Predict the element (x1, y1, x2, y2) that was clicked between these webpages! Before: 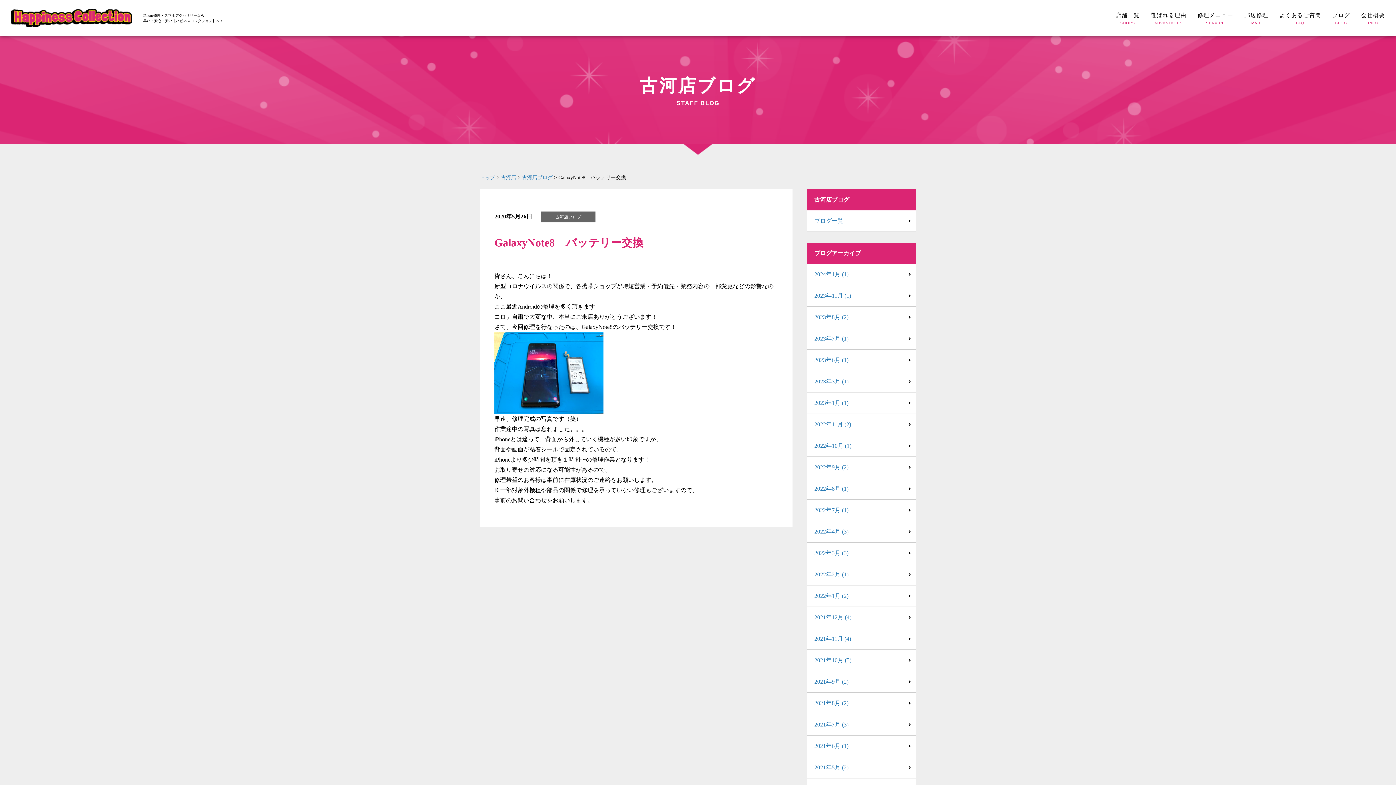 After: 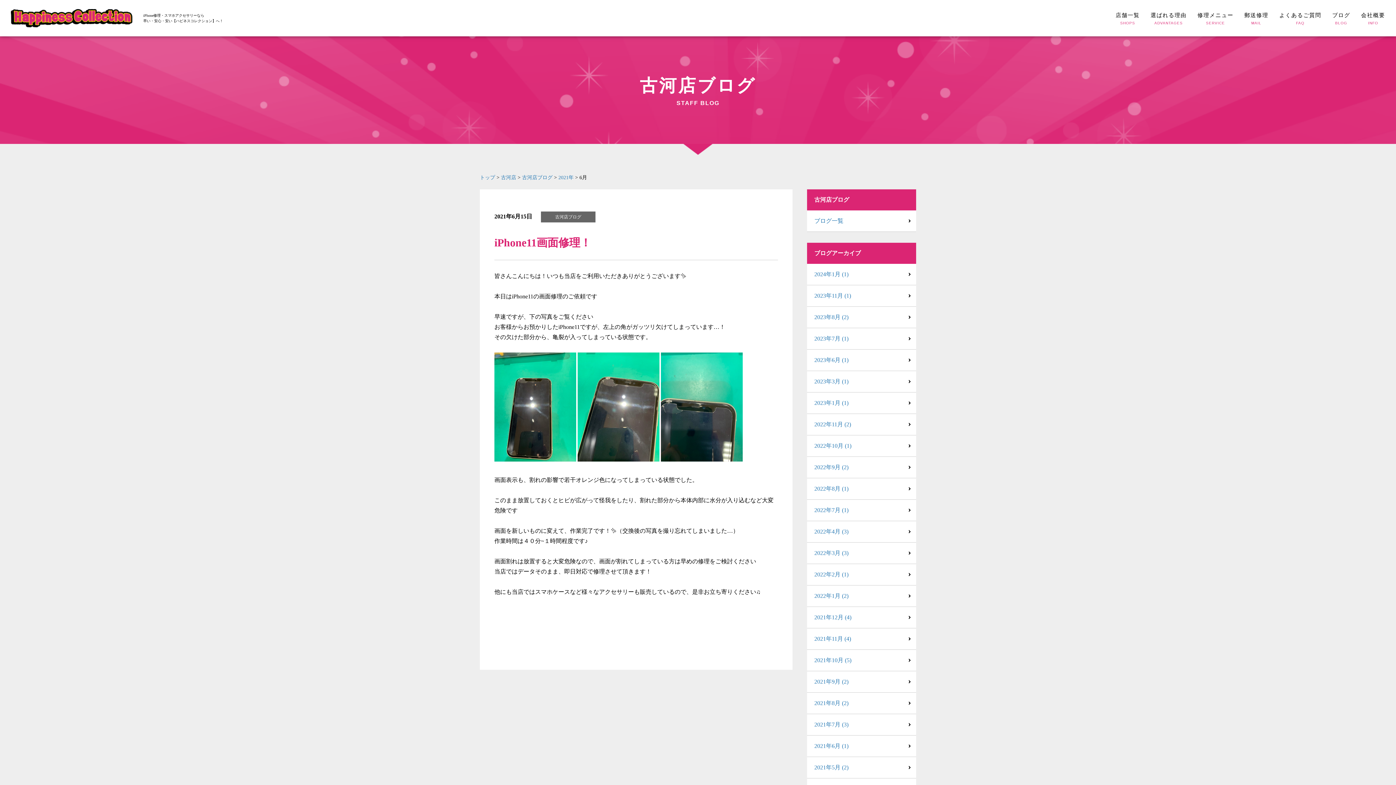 Action: bbox: (807, 736, 916, 757) label: 2021年6月 (1)